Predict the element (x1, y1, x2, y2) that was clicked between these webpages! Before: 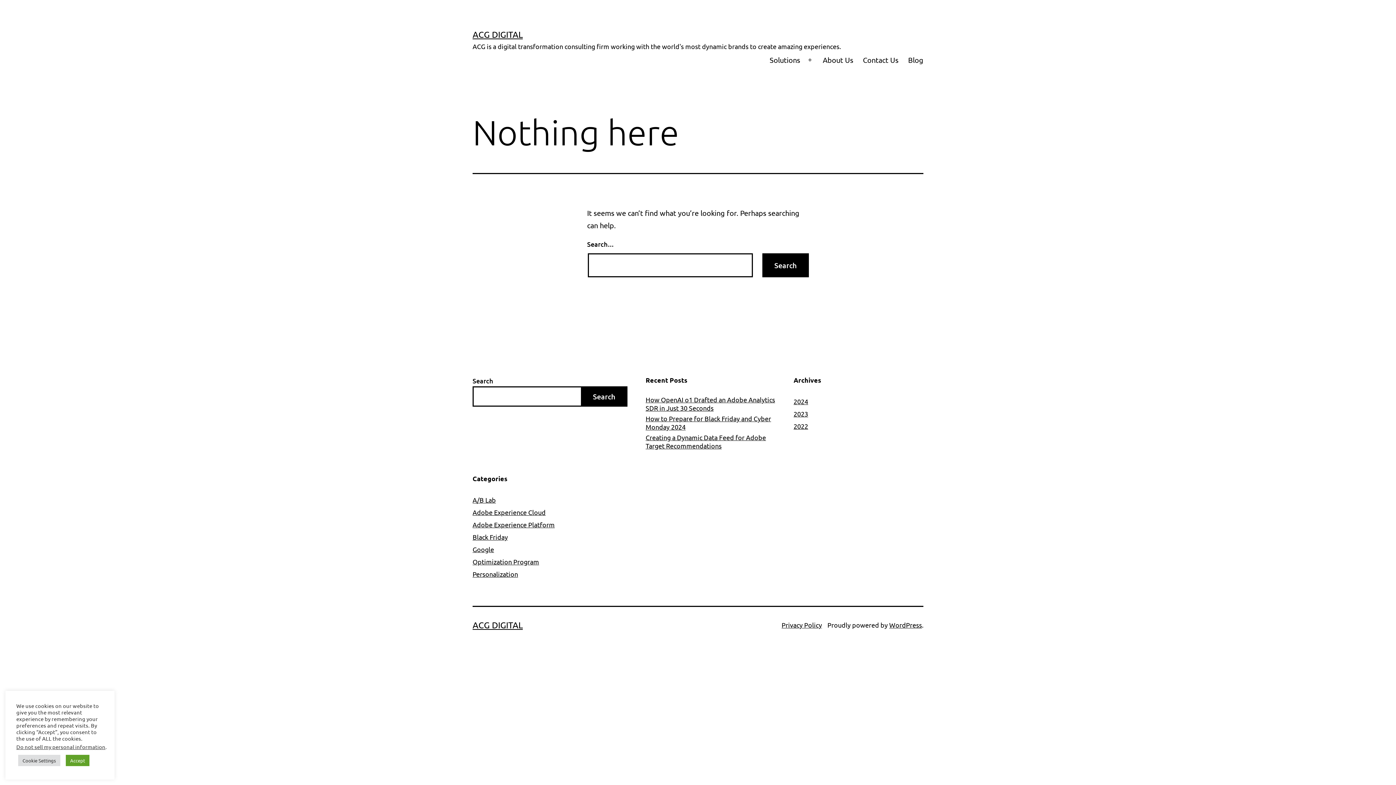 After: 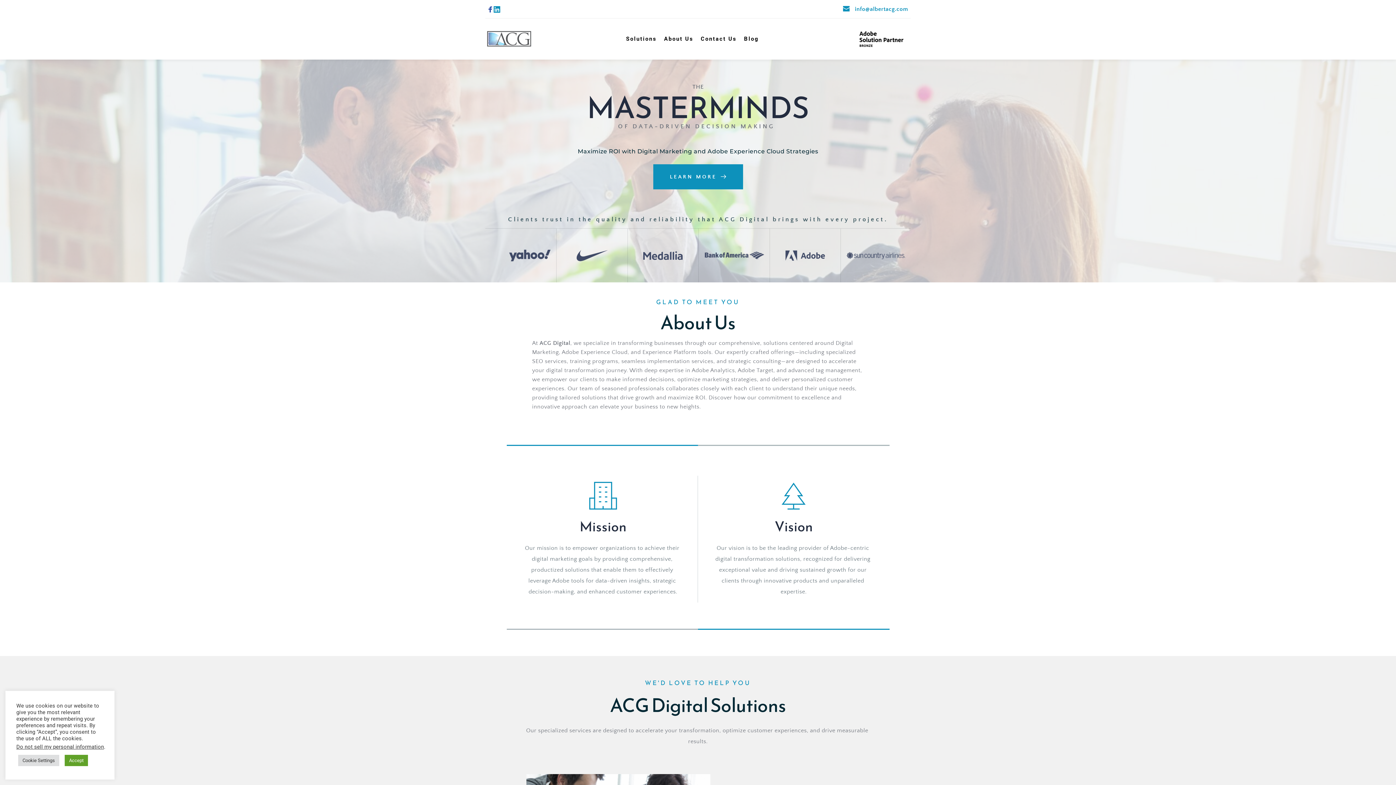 Action: bbox: (472, 29, 522, 39) label: ACG DIGITAL